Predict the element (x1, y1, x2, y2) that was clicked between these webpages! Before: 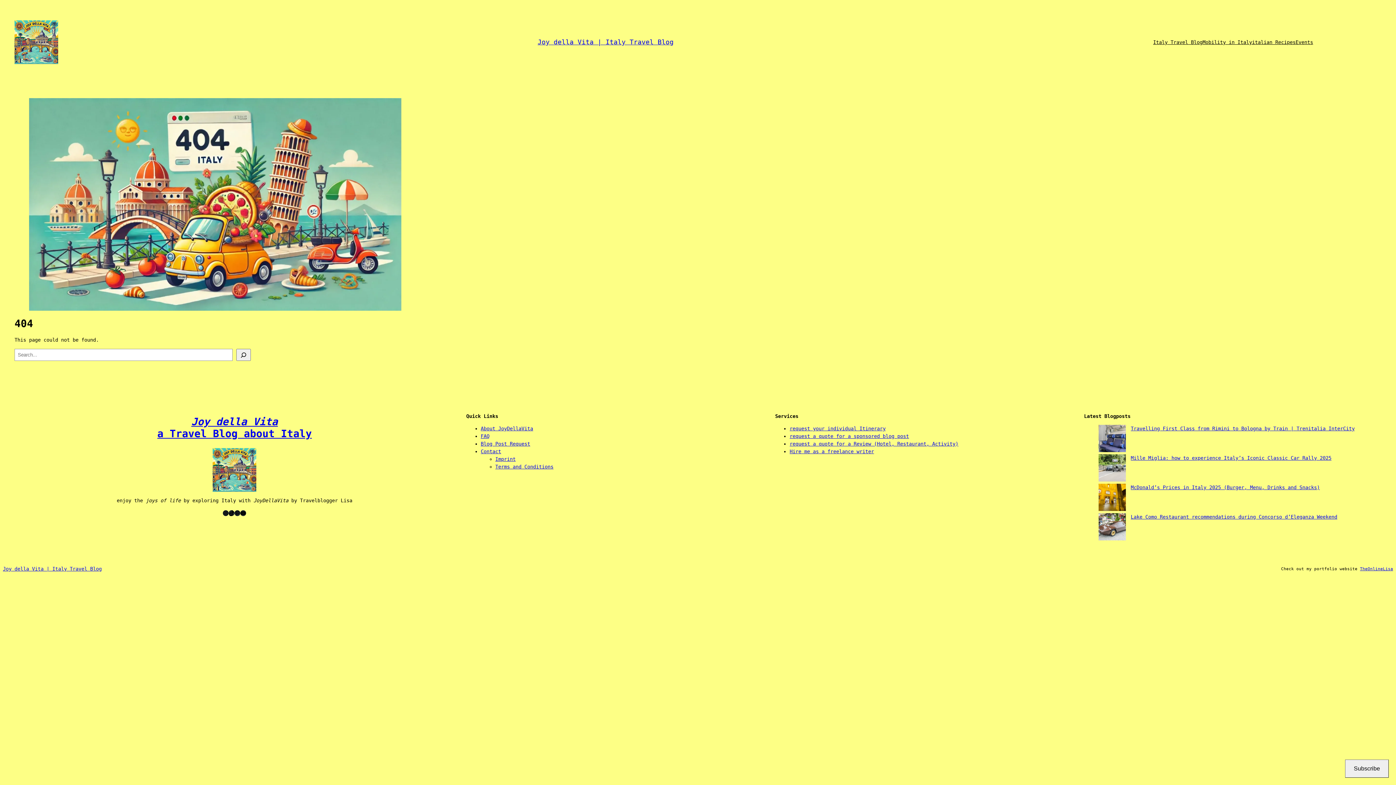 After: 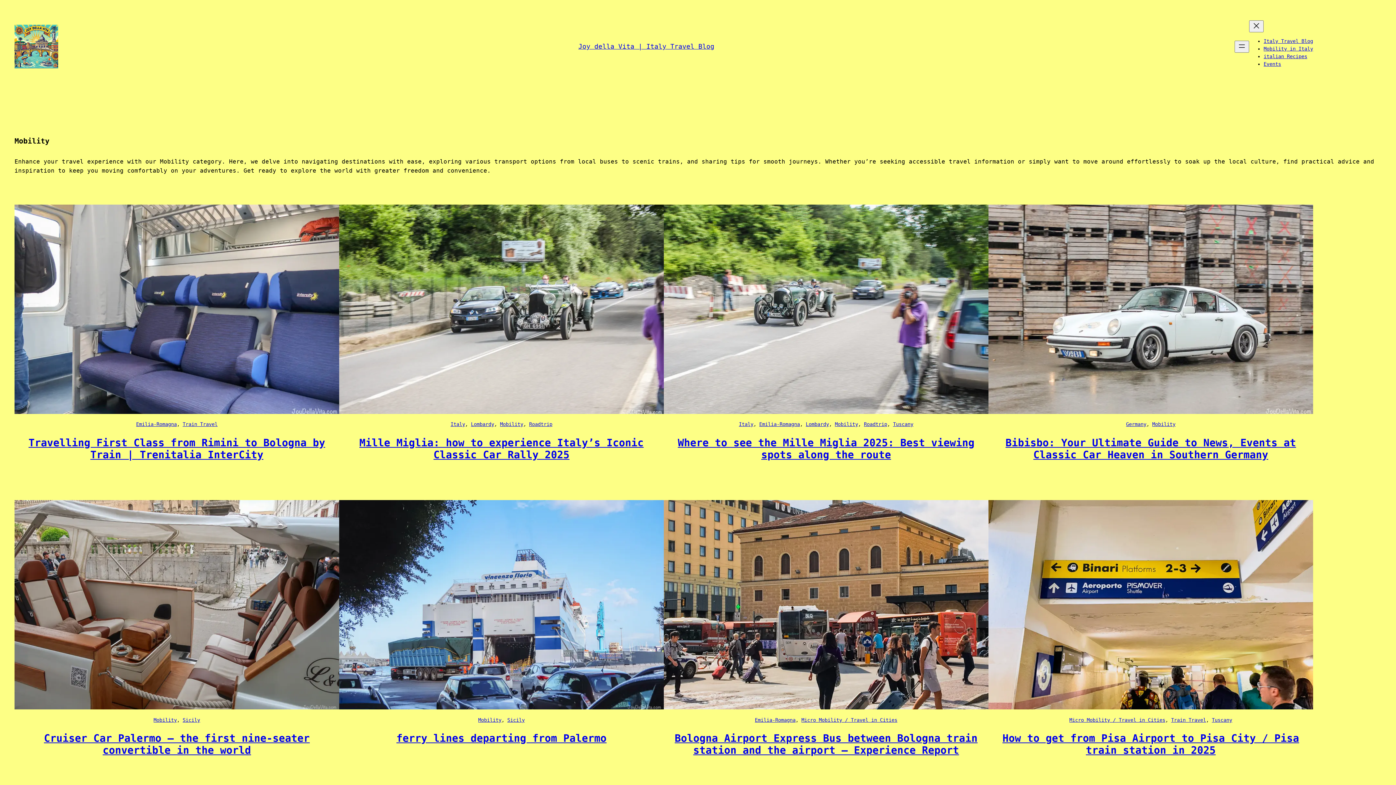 Action: label: Mobility in Italy bbox: (1202, 38, 1252, 46)